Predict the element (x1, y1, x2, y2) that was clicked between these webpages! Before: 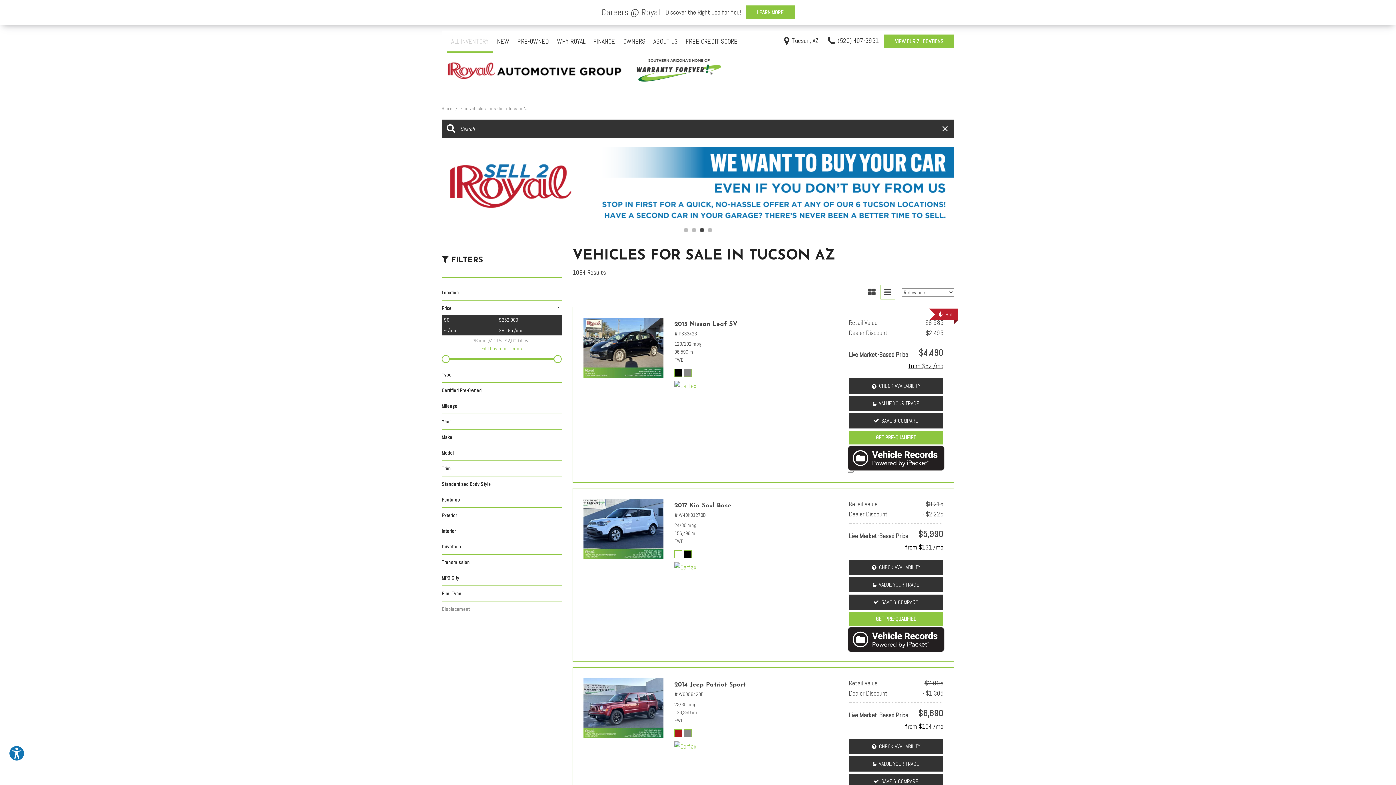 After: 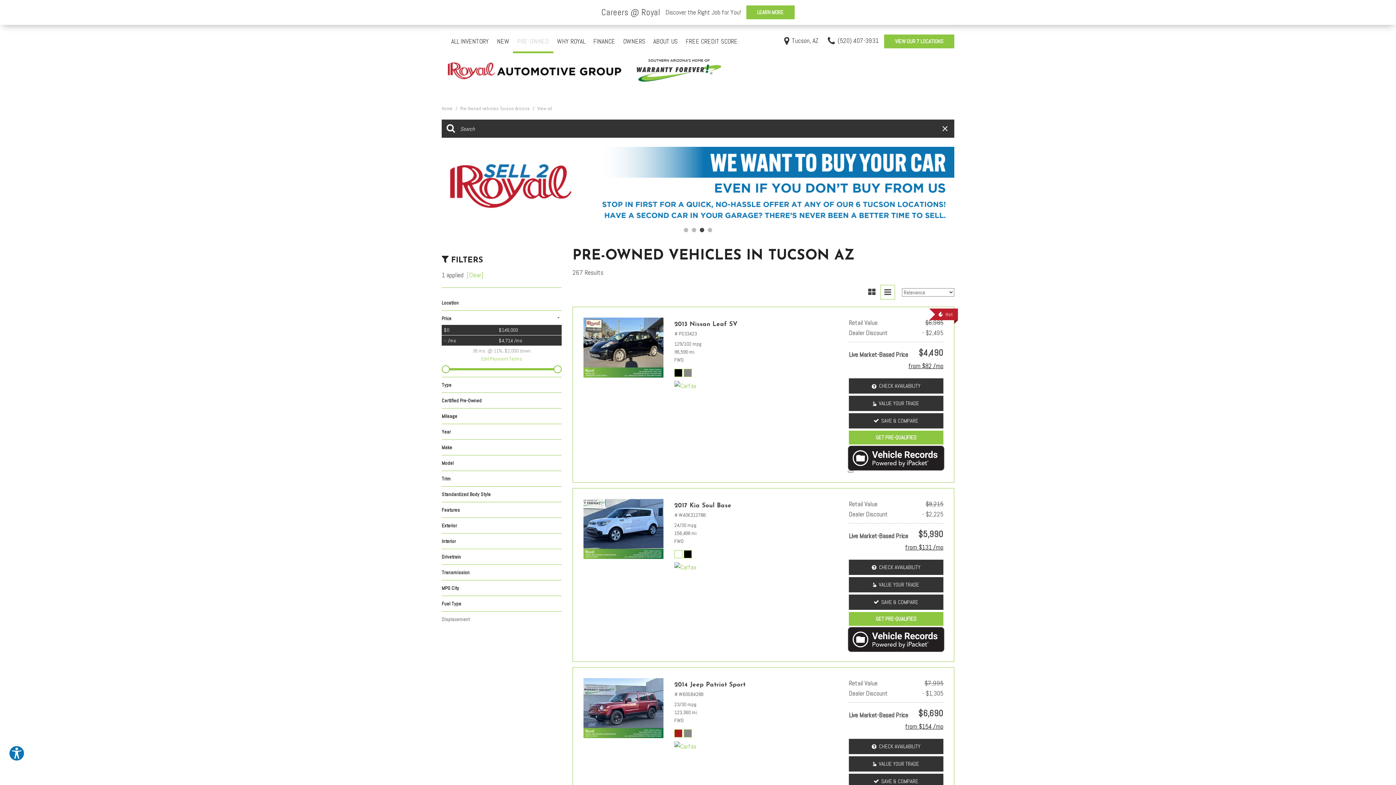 Action: label: PRE-OWNED bbox: (513, 30, 553, 52)